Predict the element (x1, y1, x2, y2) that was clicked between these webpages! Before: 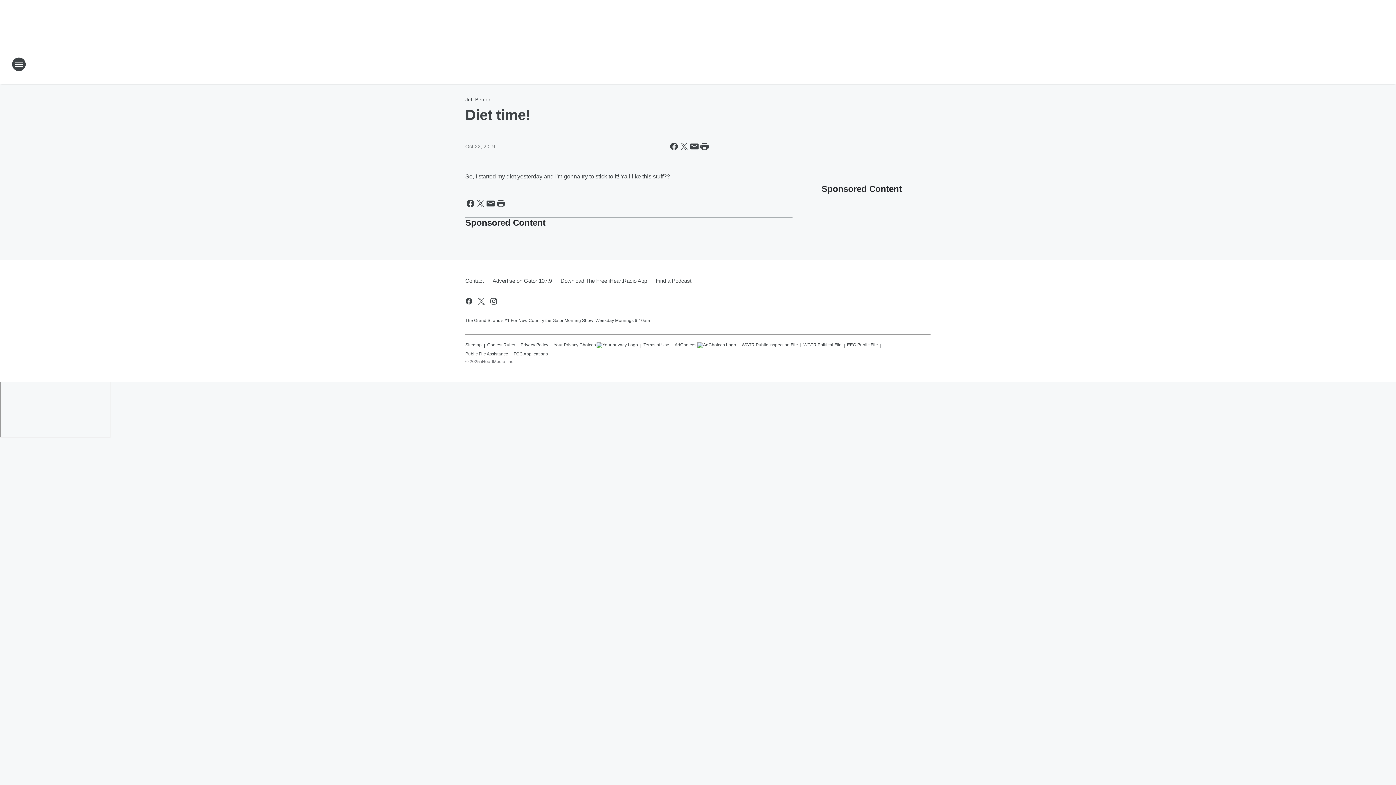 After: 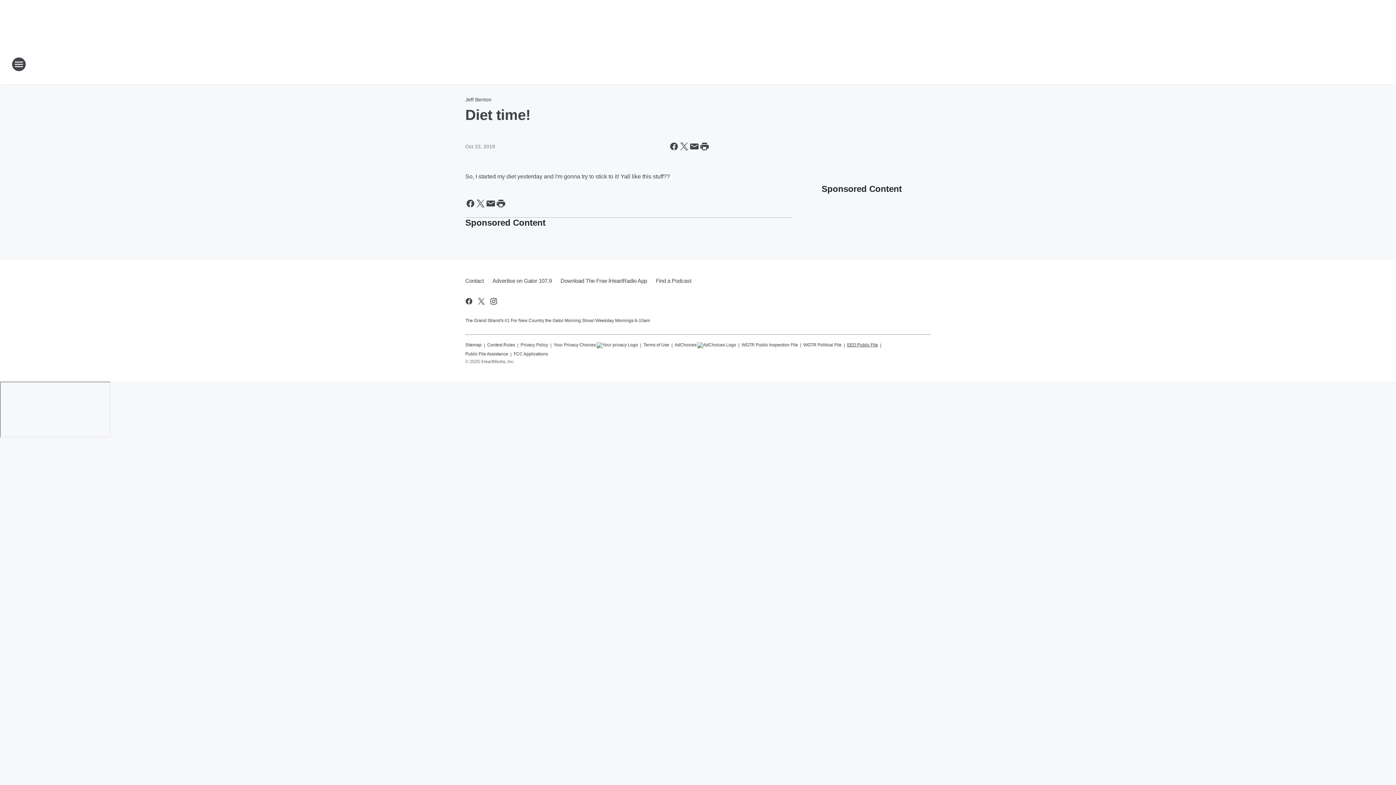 Action: label: EEO Public File bbox: (847, 339, 878, 348)